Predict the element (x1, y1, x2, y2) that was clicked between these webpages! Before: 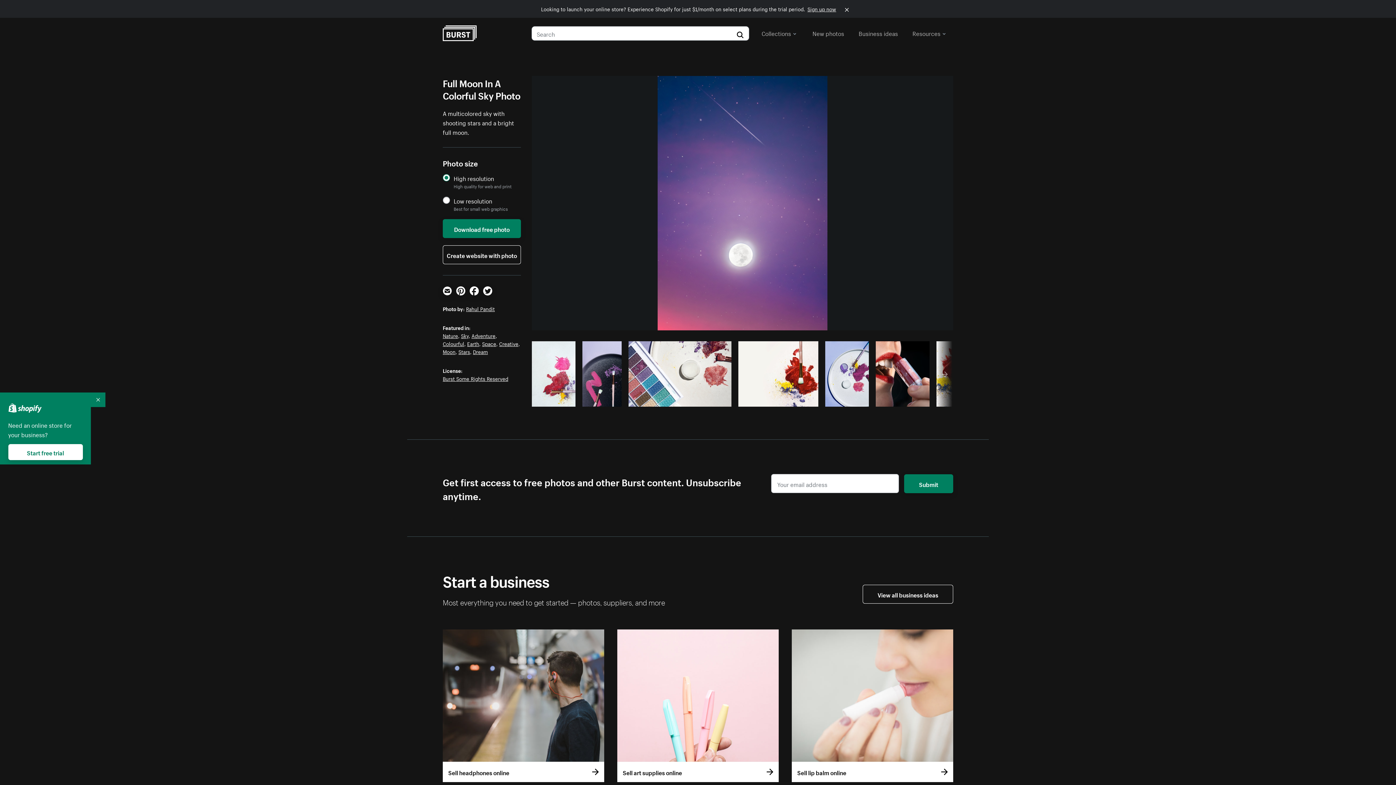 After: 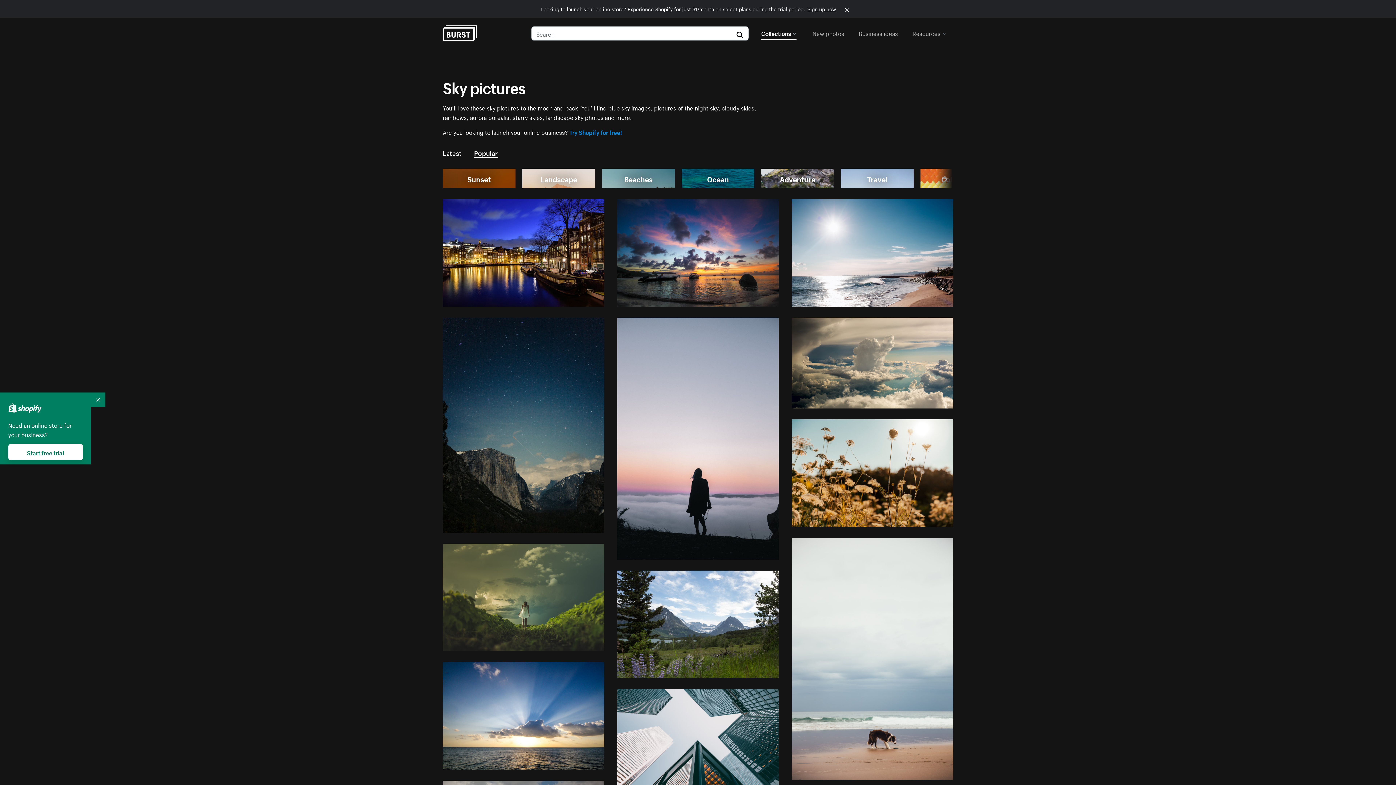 Action: label: Sky bbox: (461, 331, 468, 339)